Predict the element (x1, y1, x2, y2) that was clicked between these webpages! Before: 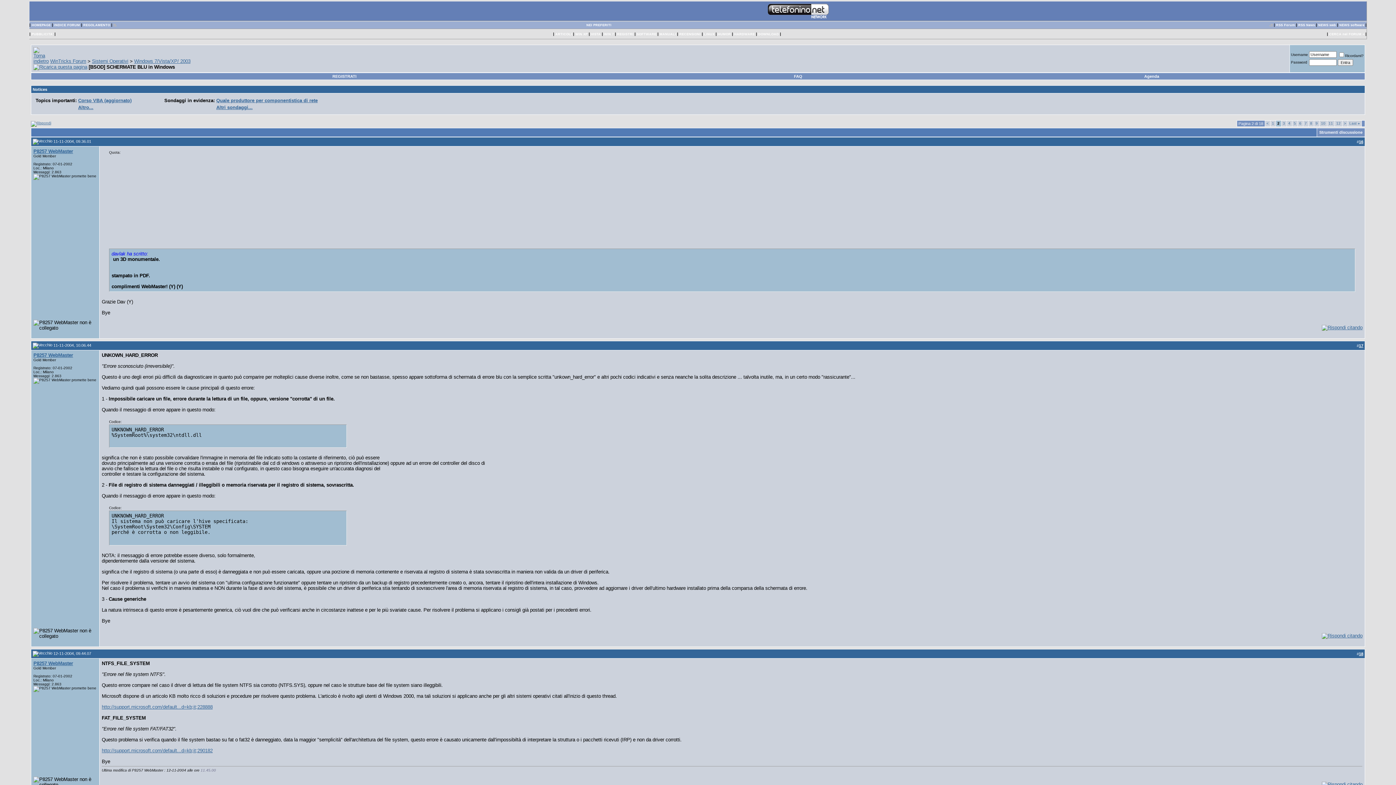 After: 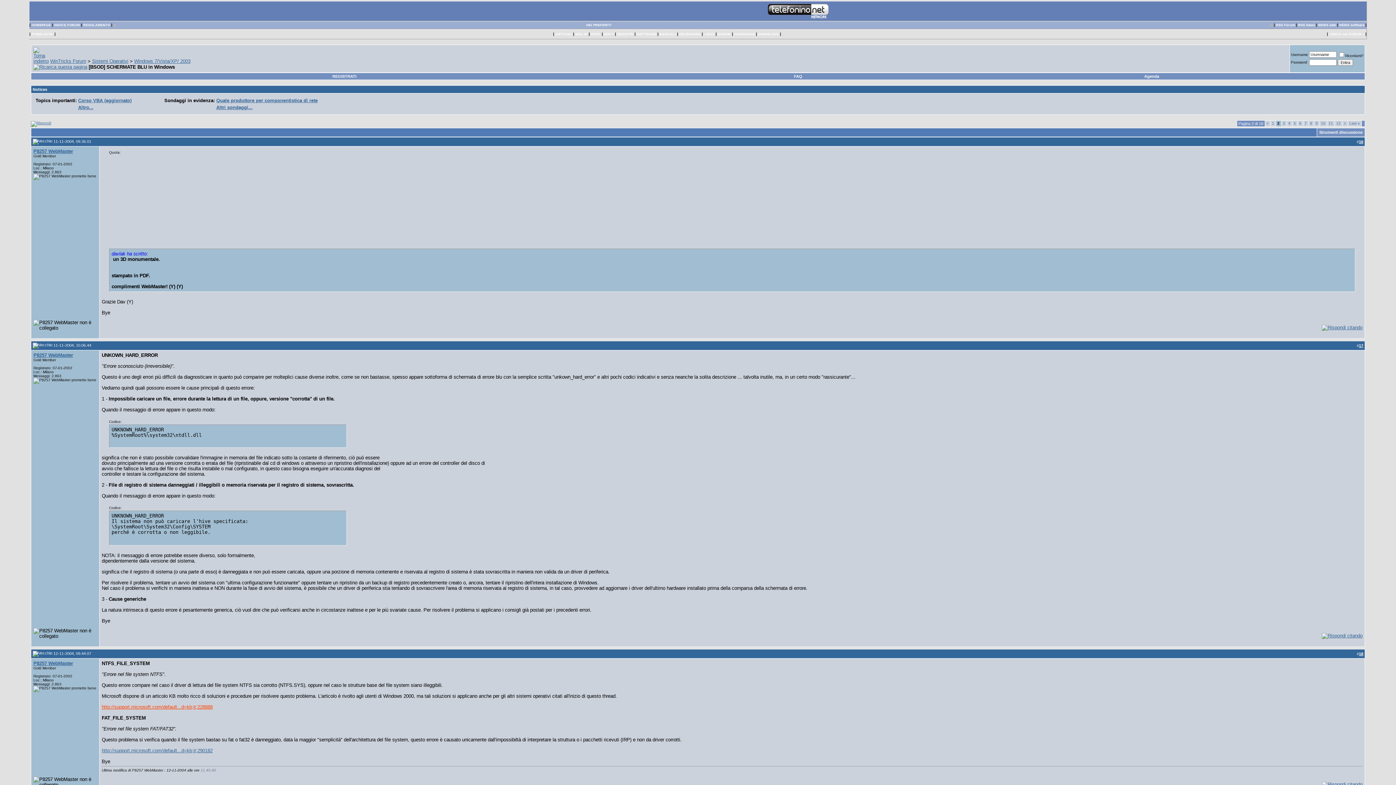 Action: label: http://support.microsoft.com/default...d=kb;it;228888 bbox: (101, 704, 212, 710)